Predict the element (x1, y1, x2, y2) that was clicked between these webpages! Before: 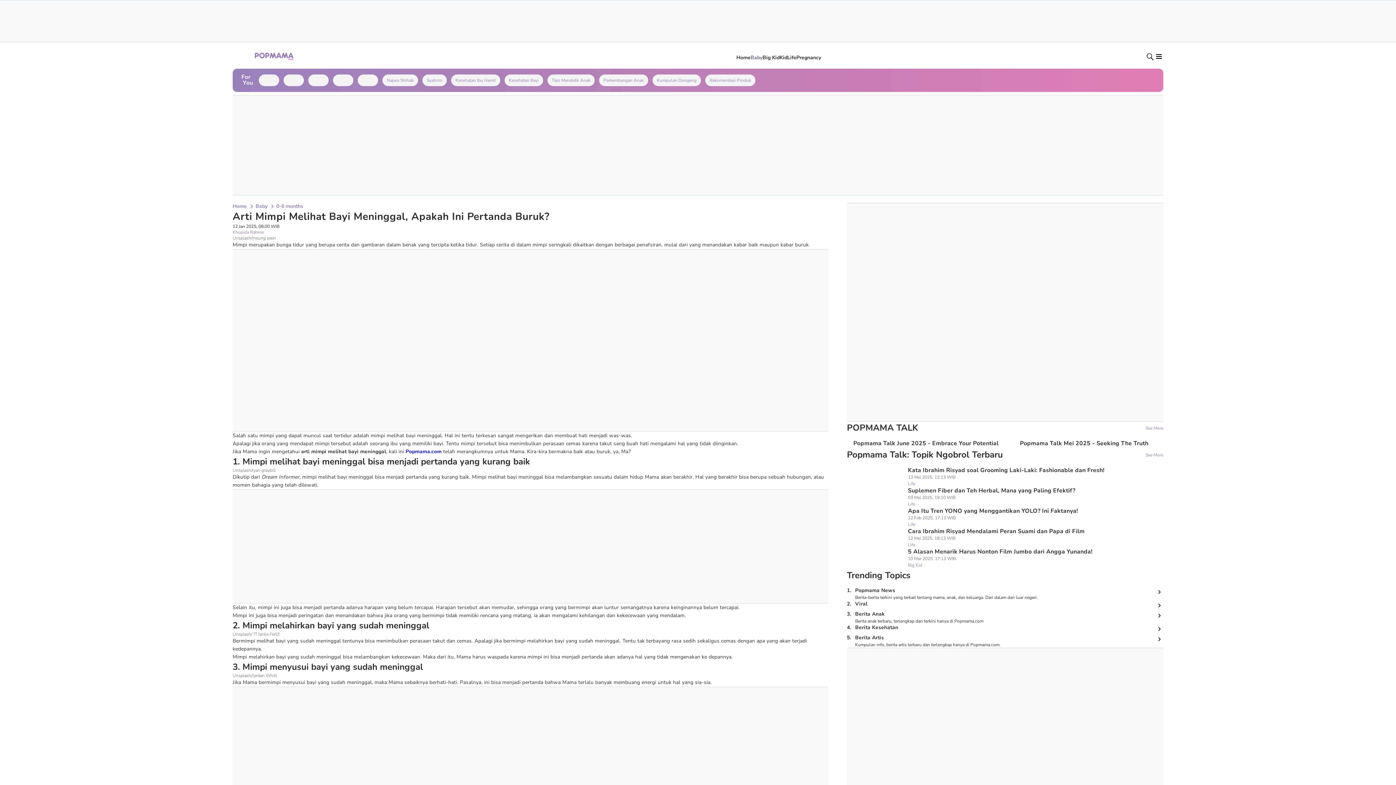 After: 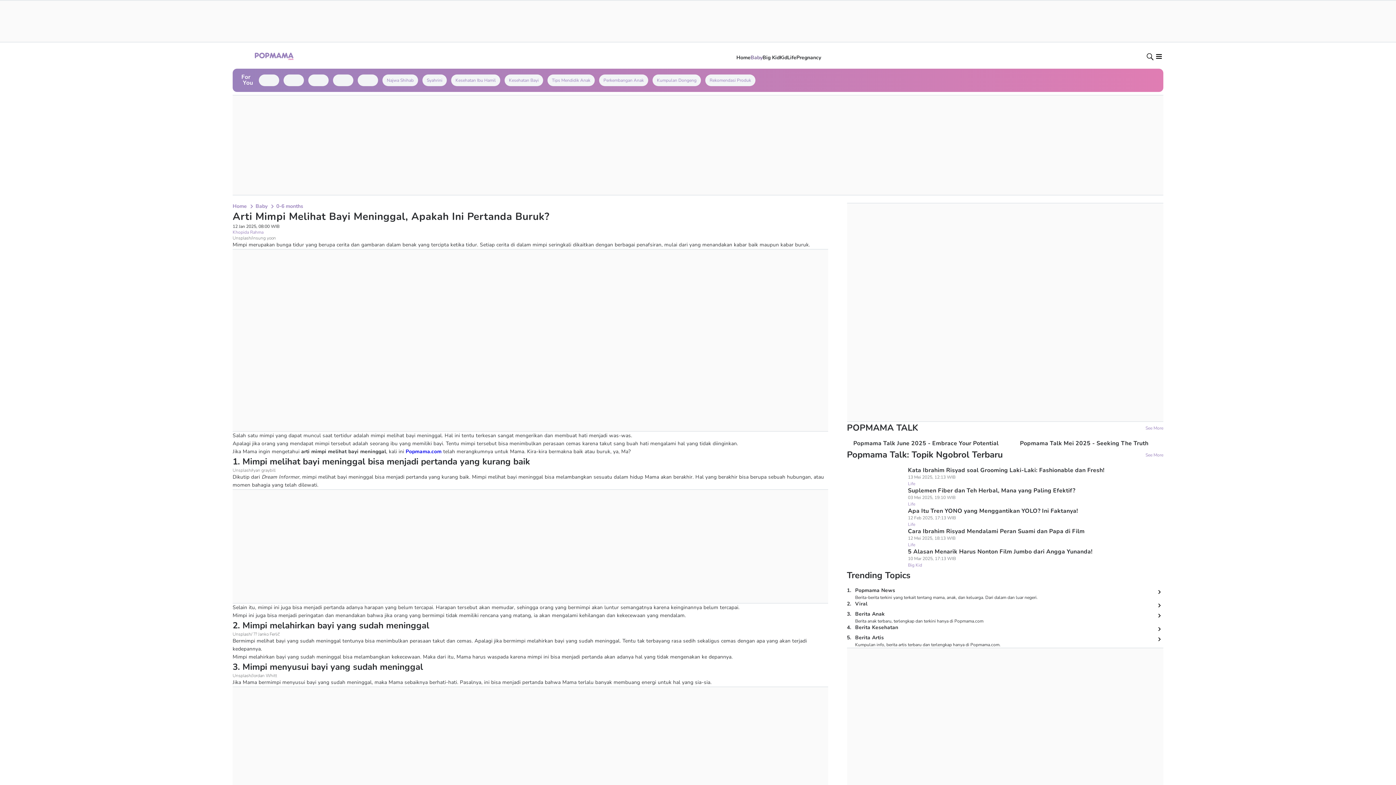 Action: bbox: (405, 448, 441, 455) label: Popmama.com